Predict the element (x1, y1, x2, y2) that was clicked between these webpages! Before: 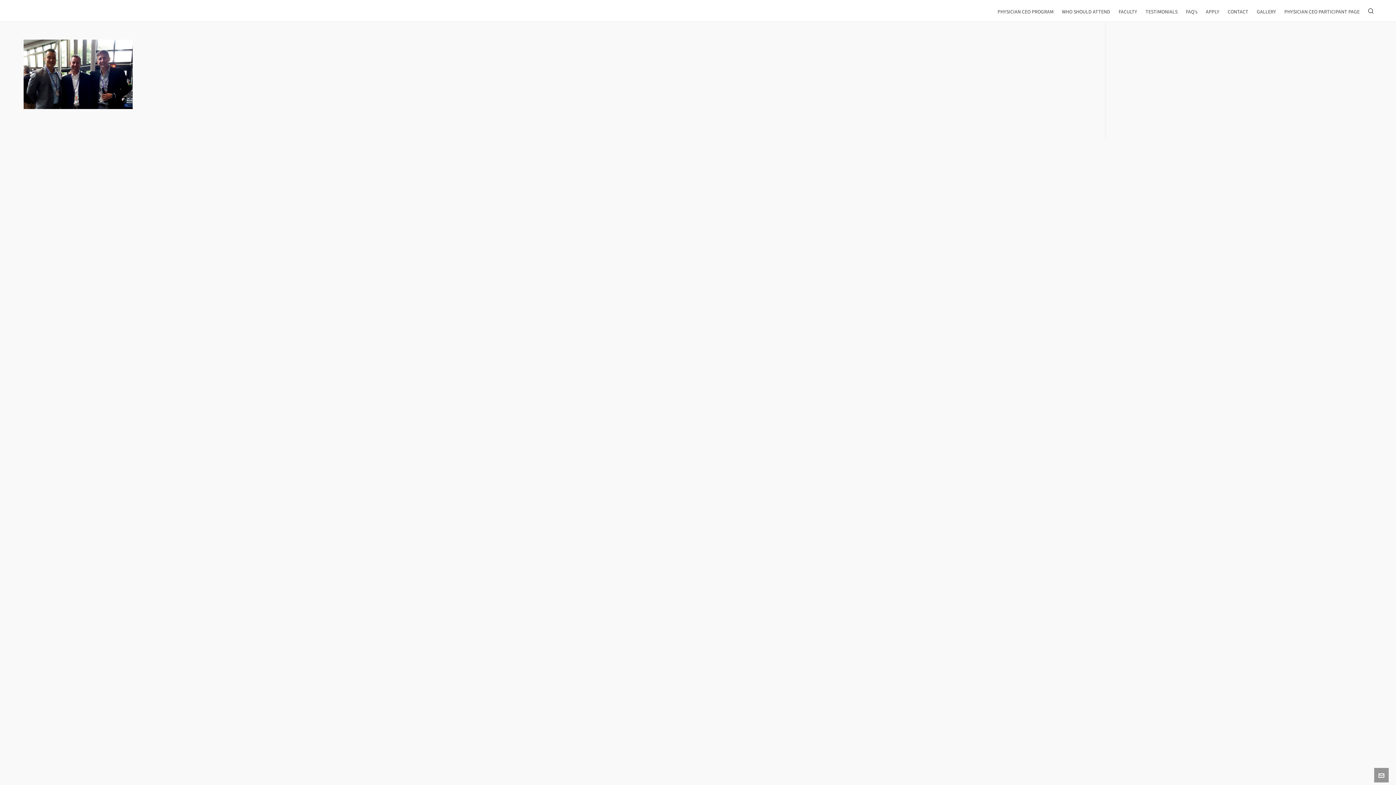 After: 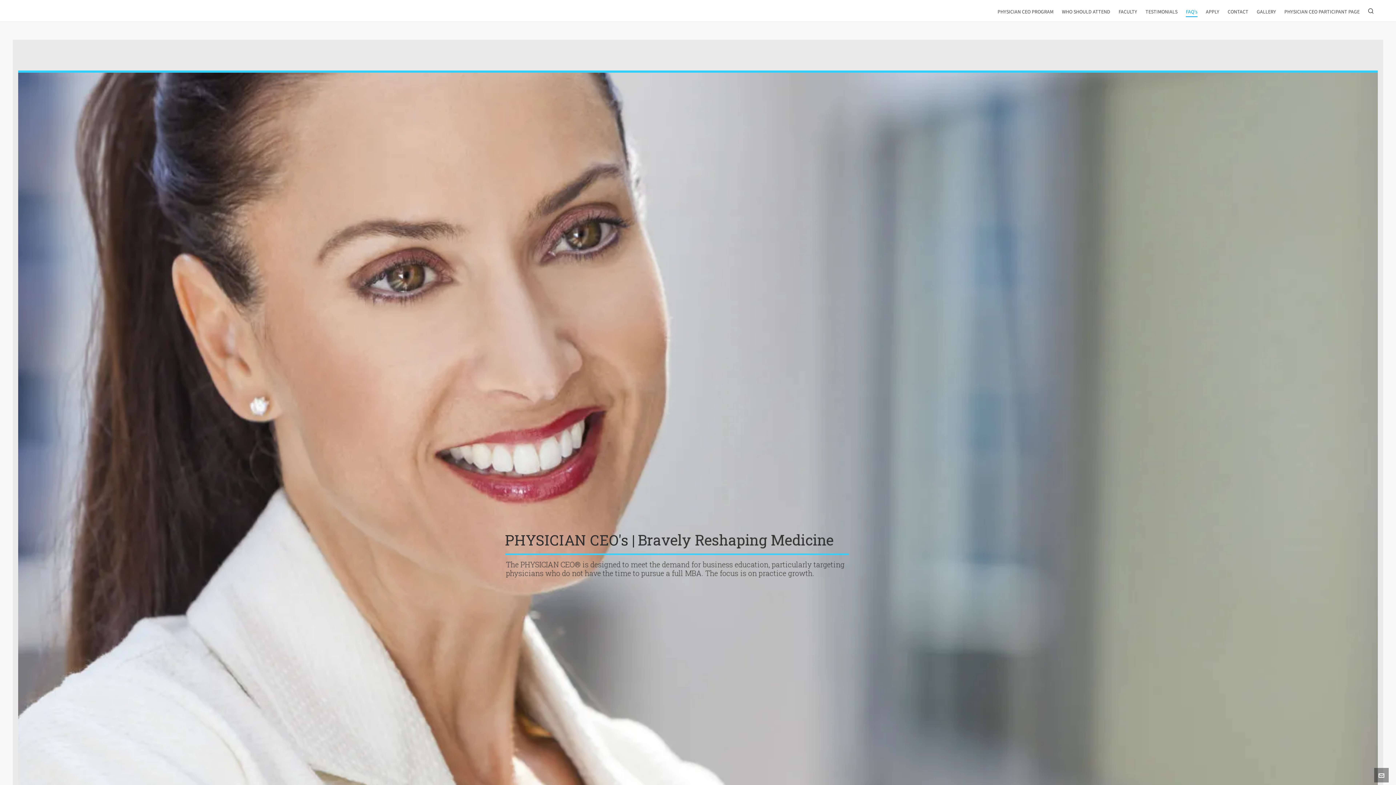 Action: bbox: (1182, 0, 1201, 21) label: FAQ’s